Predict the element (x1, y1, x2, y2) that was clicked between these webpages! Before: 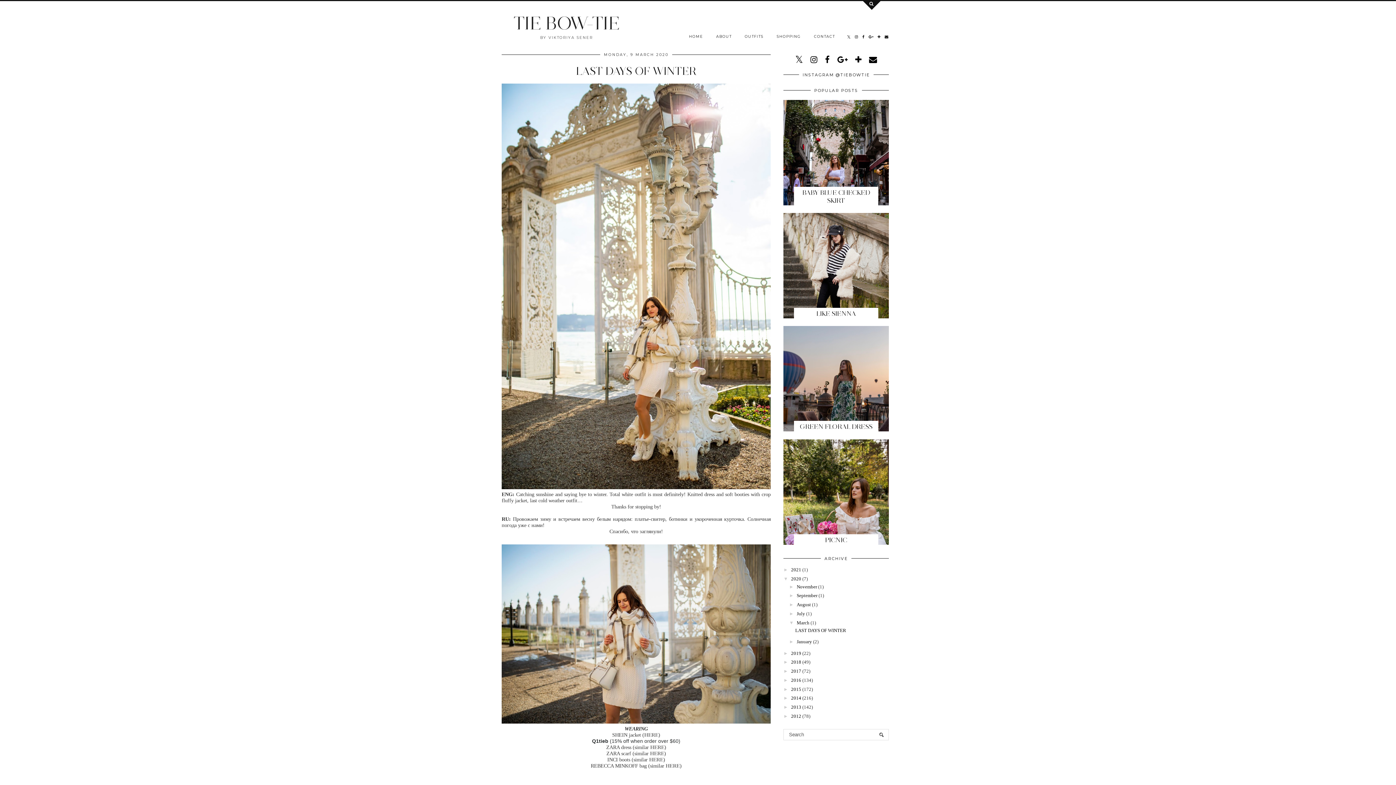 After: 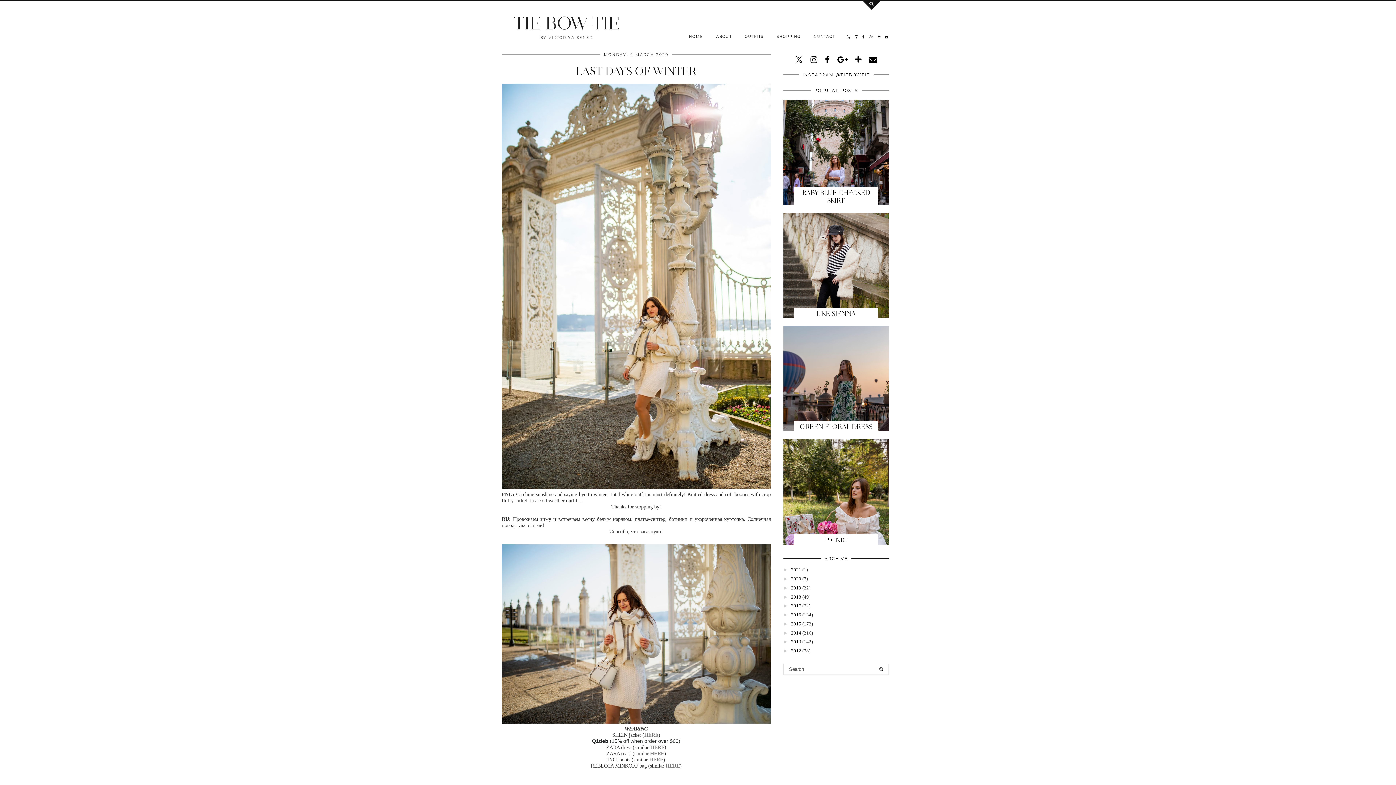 Action: bbox: (783, 576, 791, 581) label: ▼  